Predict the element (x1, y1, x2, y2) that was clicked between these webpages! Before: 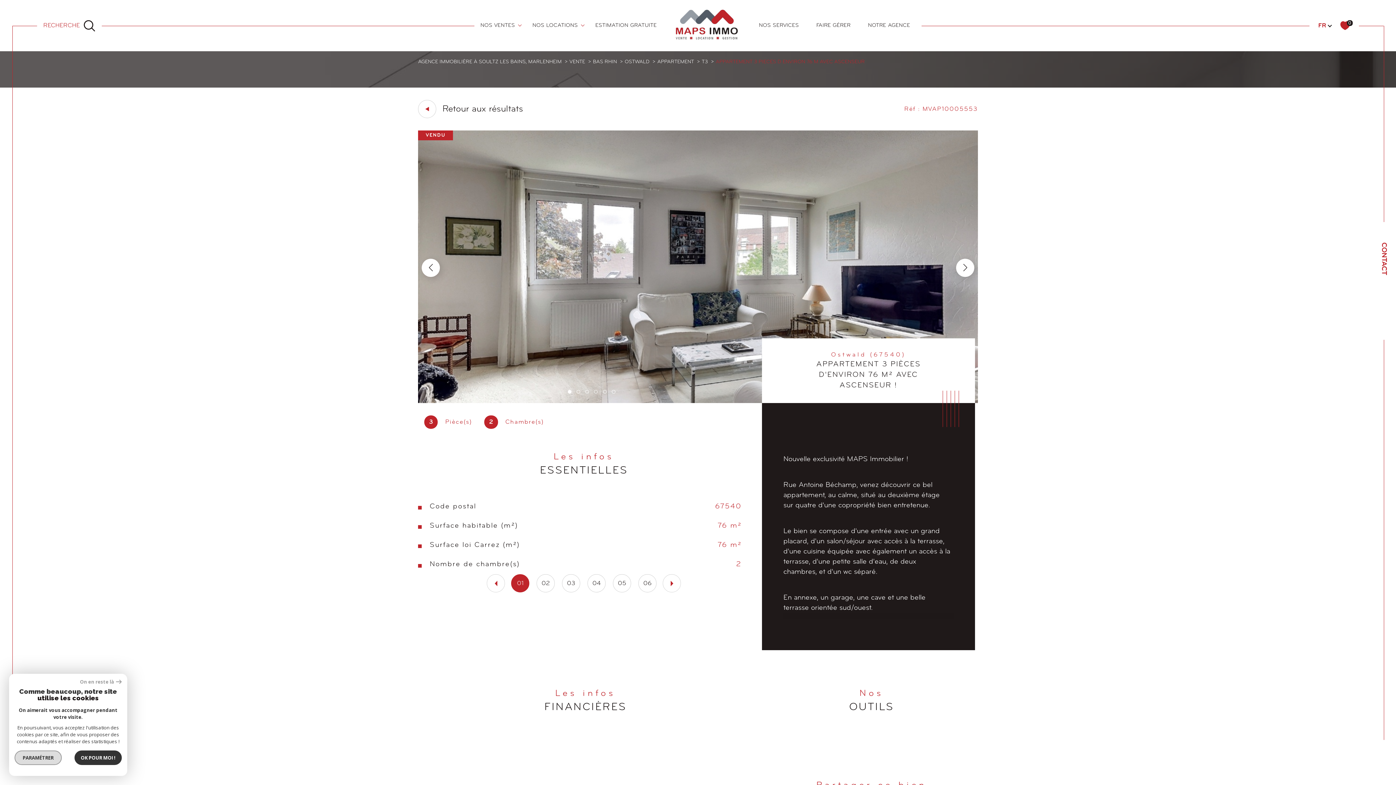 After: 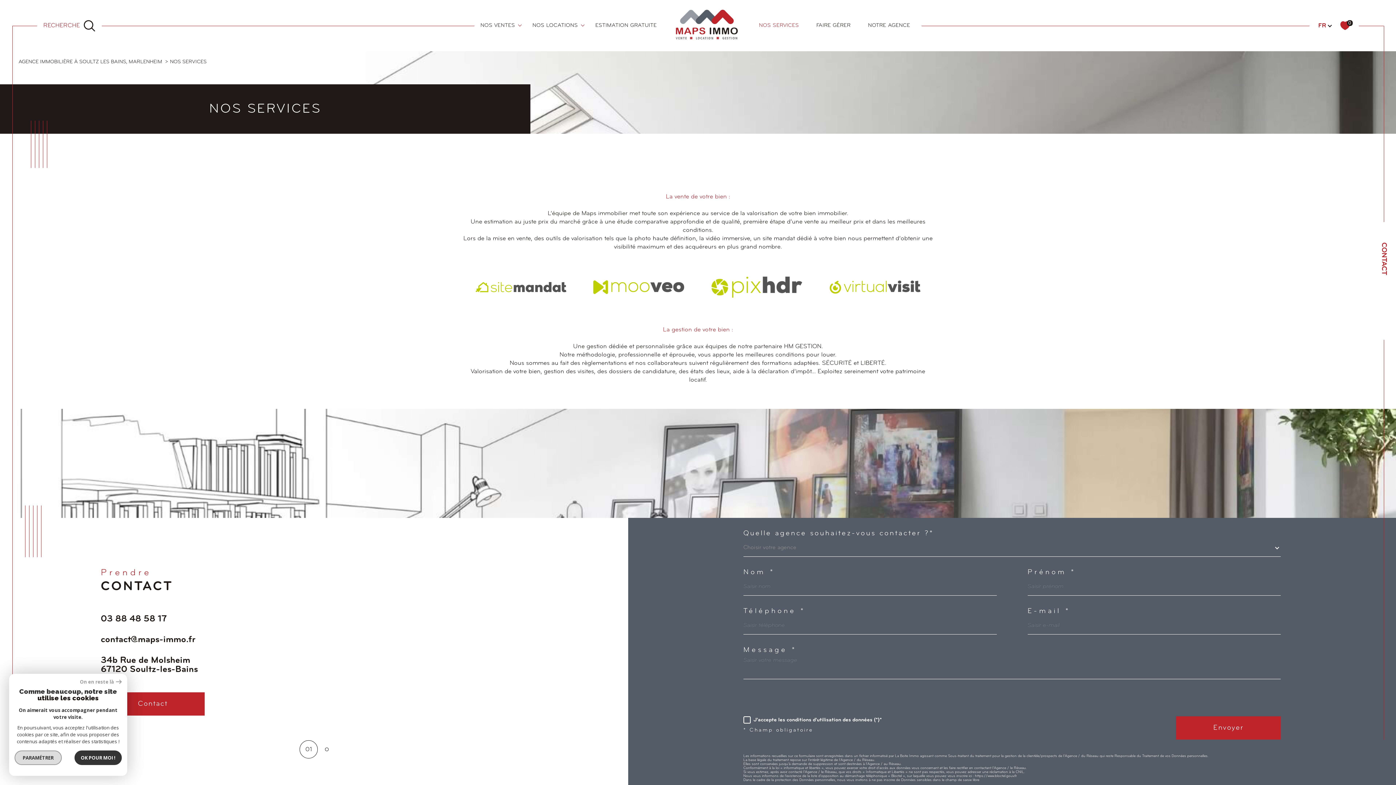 Action: label: NOS SERVICES bbox: (756, 21, 801, 30)